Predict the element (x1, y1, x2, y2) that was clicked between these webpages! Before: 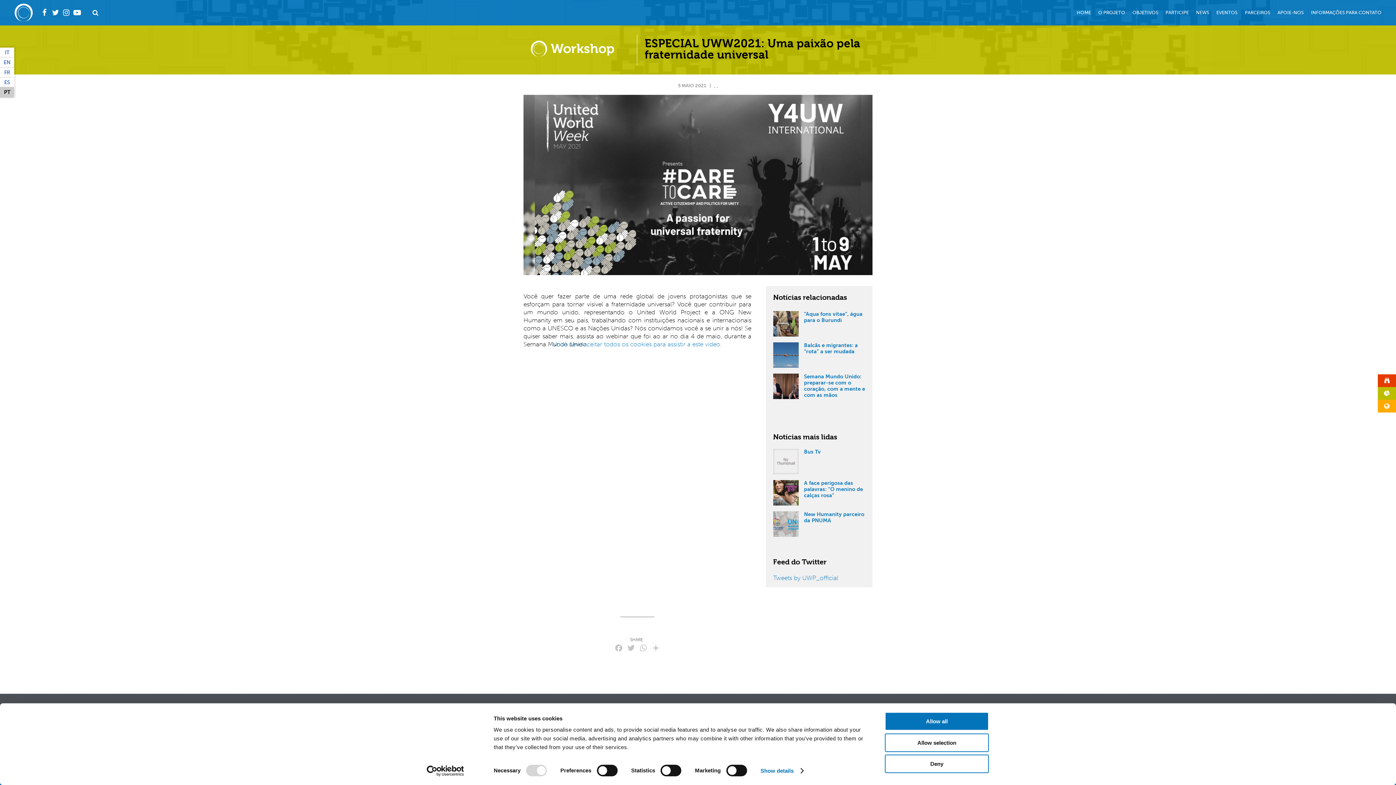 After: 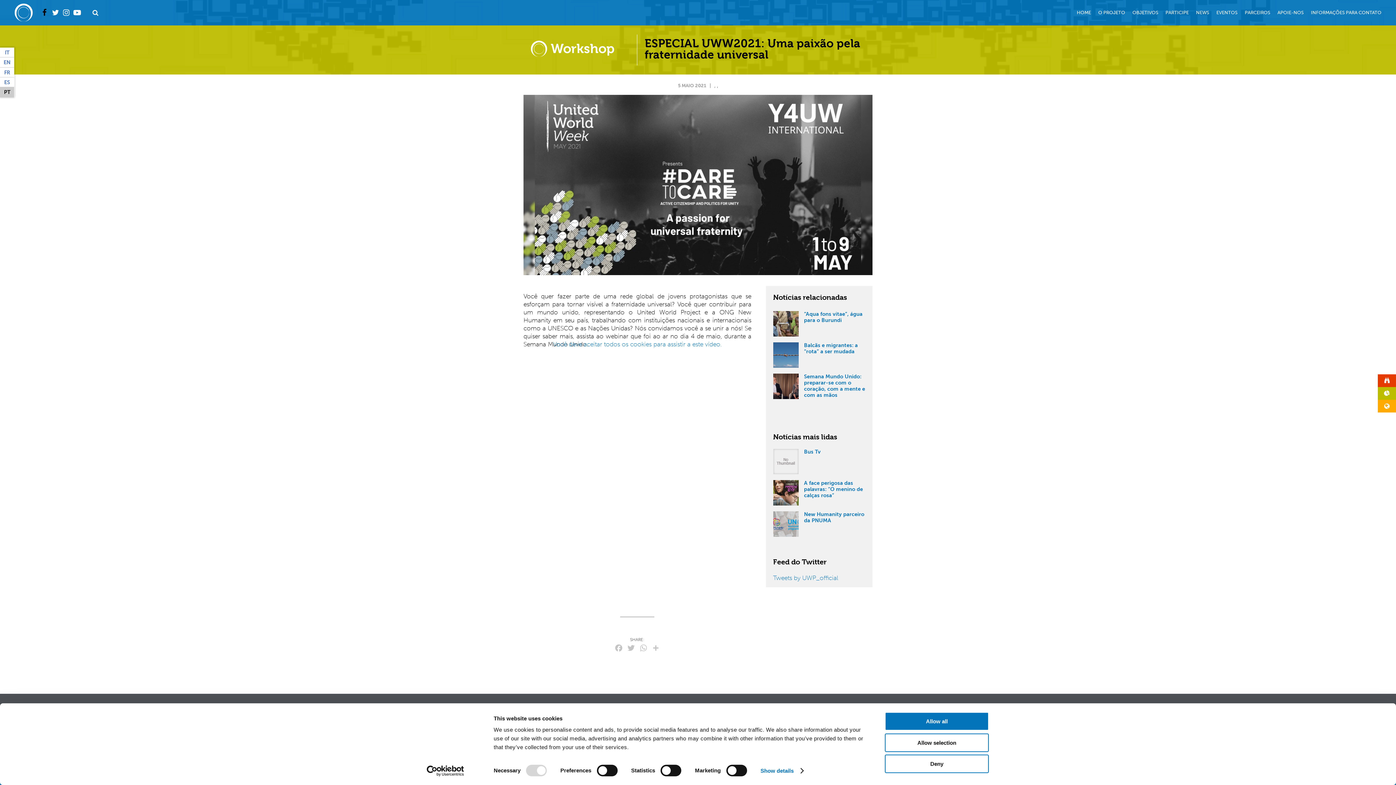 Action: bbox: (40, 0, 49, 25)